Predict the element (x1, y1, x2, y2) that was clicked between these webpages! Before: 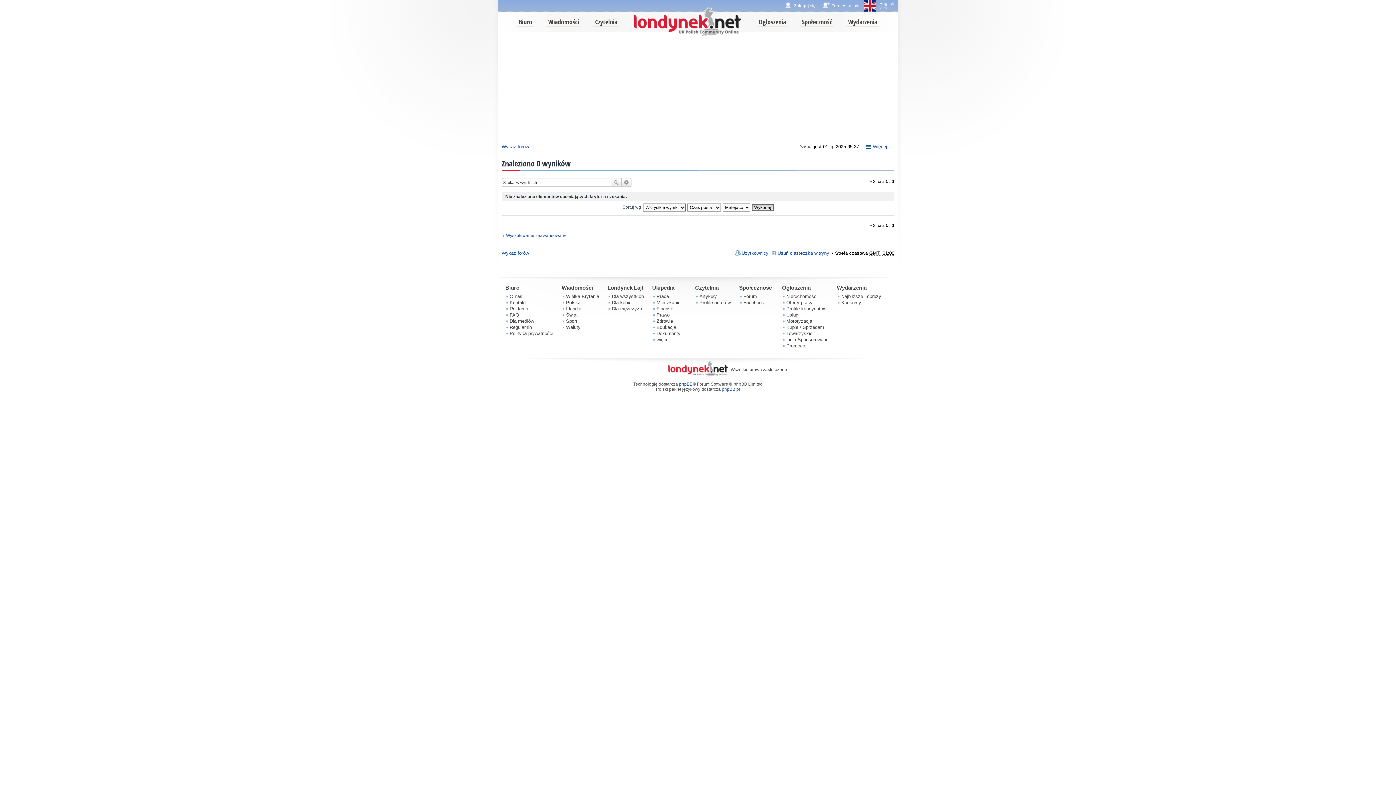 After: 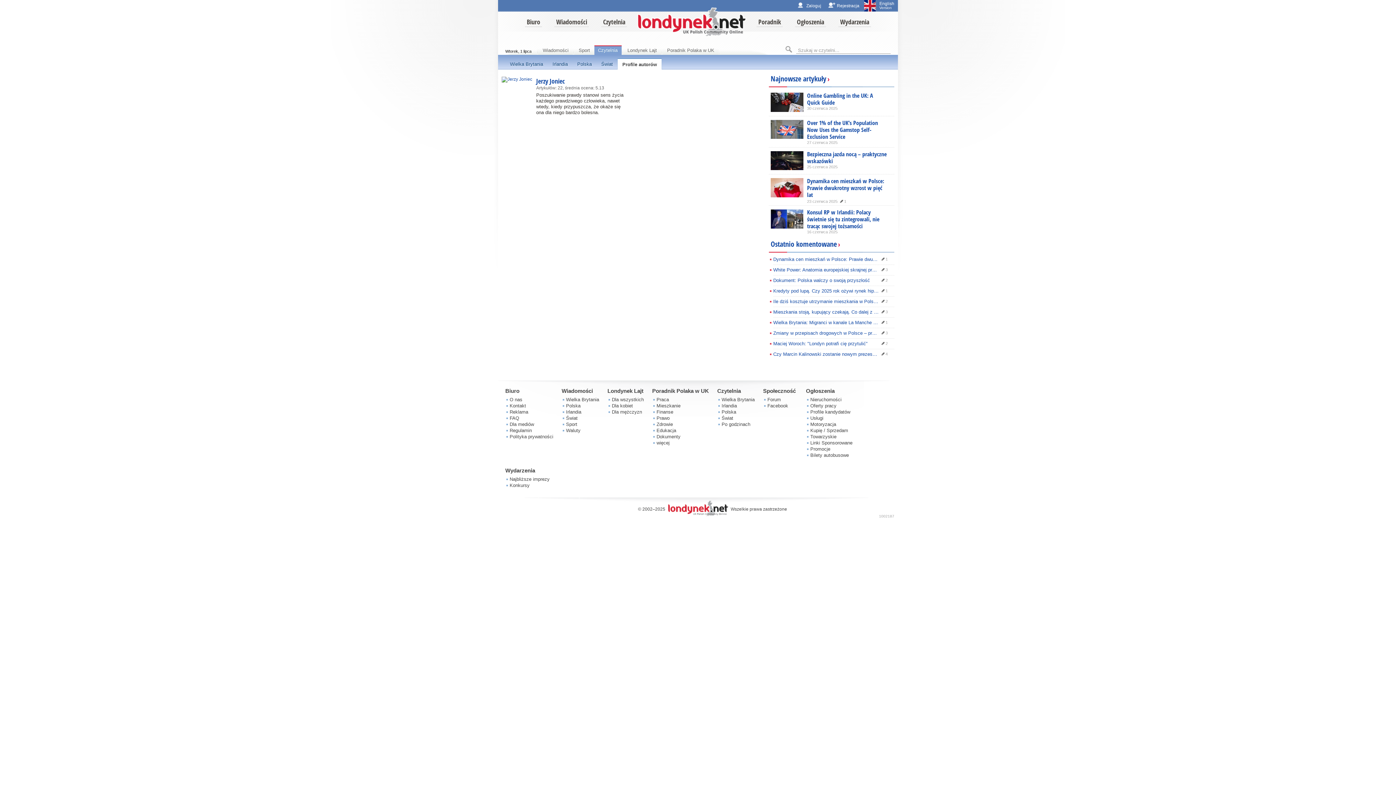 Action: label: Profile autorów bbox: (699, 300, 730, 305)